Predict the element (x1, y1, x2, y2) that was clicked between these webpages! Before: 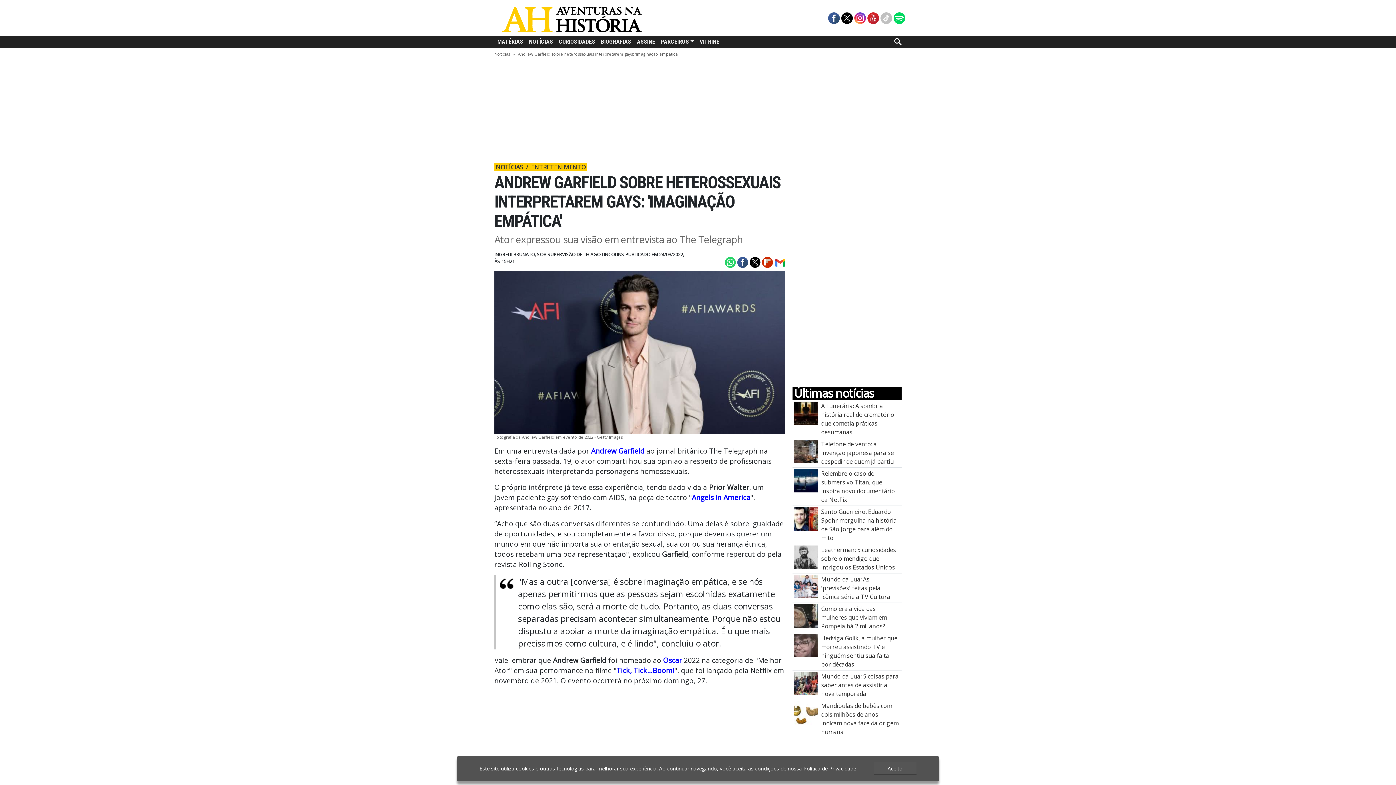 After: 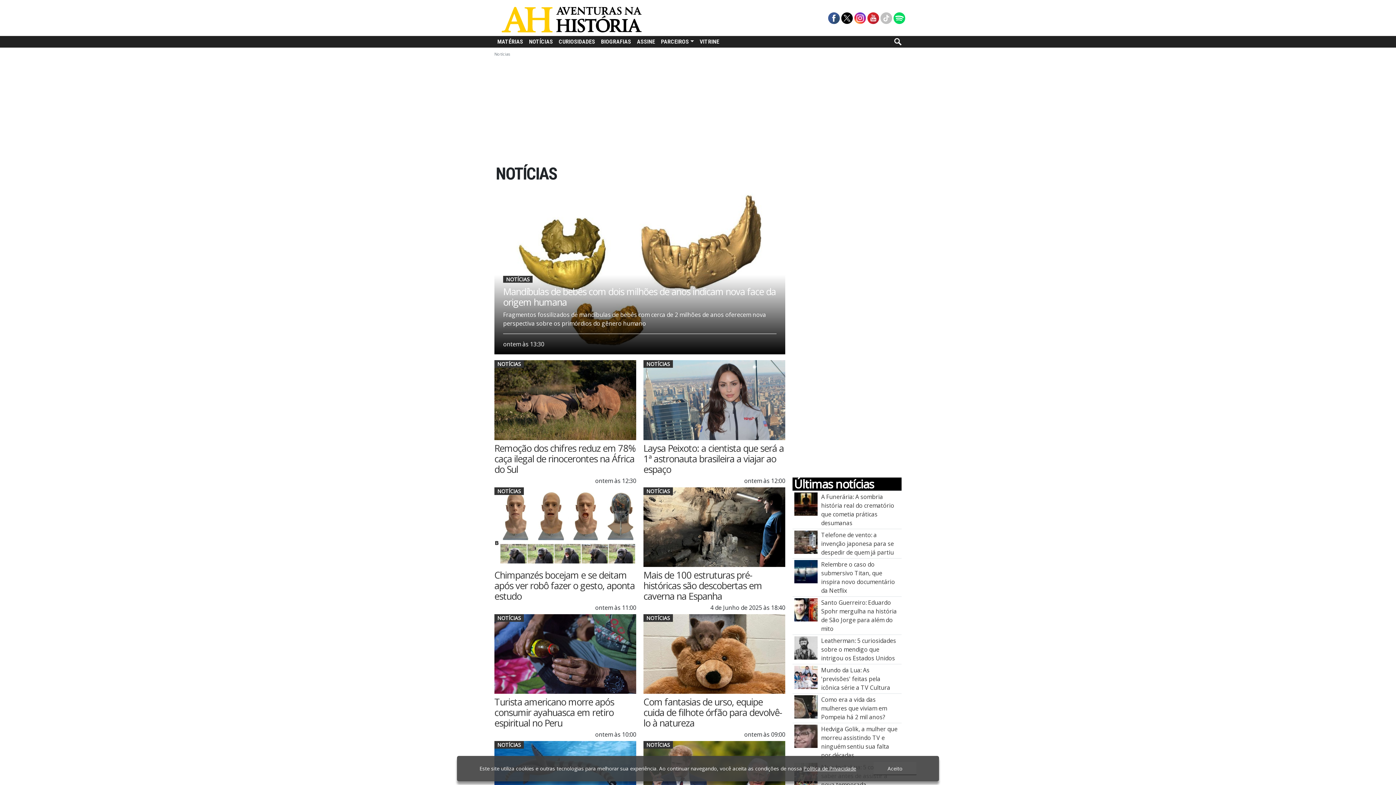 Action: bbox: (526, 36, 556, 47) label: NOTÍCIAS